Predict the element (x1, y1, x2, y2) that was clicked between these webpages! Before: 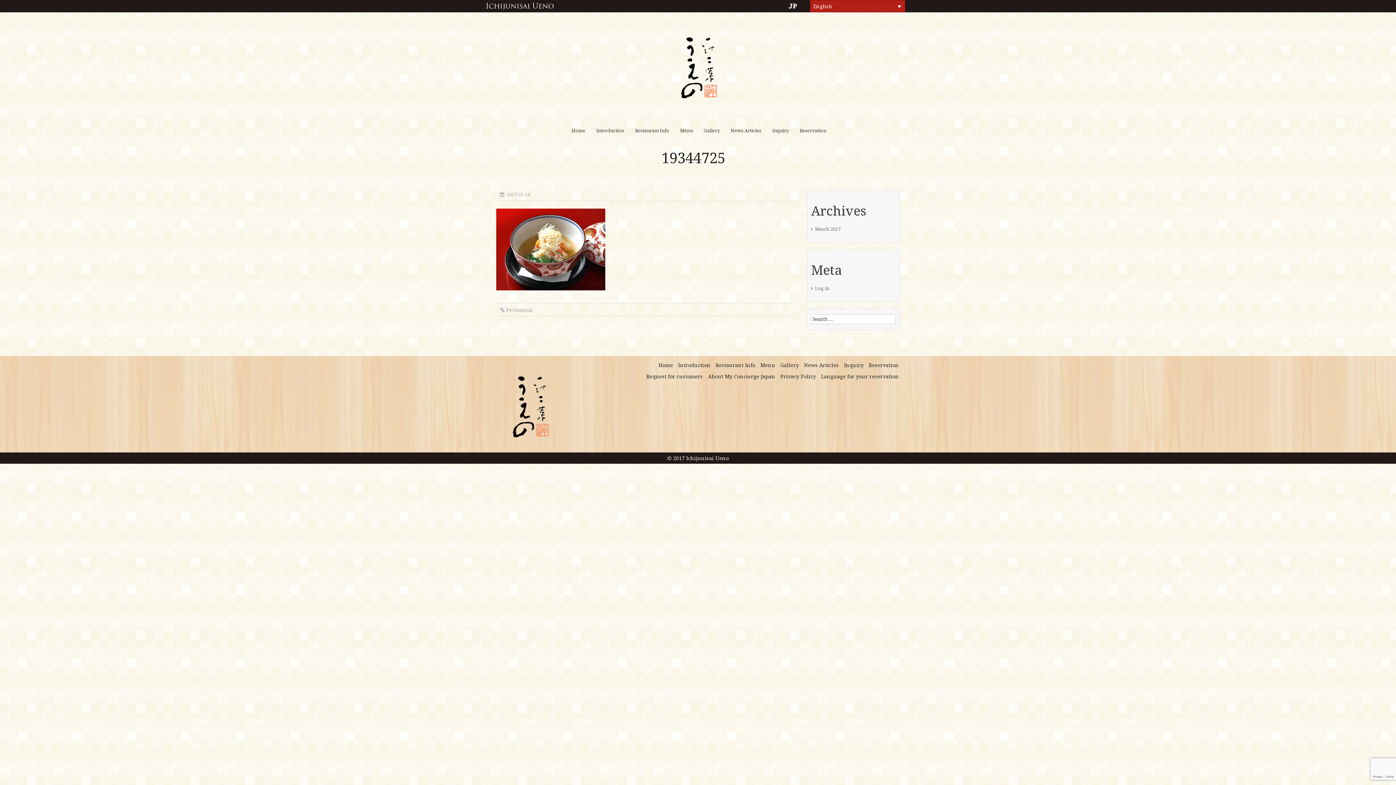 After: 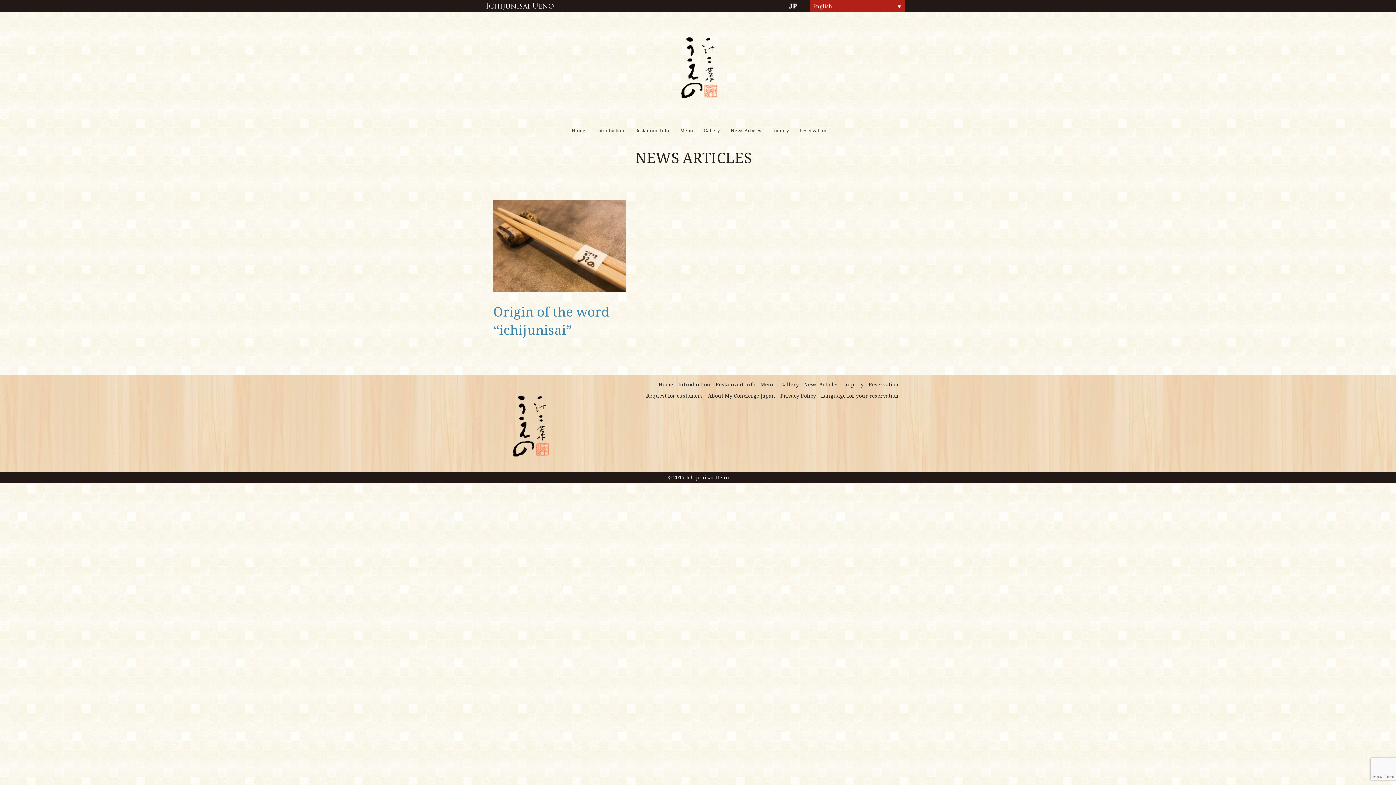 Action: label: News Articles bbox: (725, 123, 766, 137)